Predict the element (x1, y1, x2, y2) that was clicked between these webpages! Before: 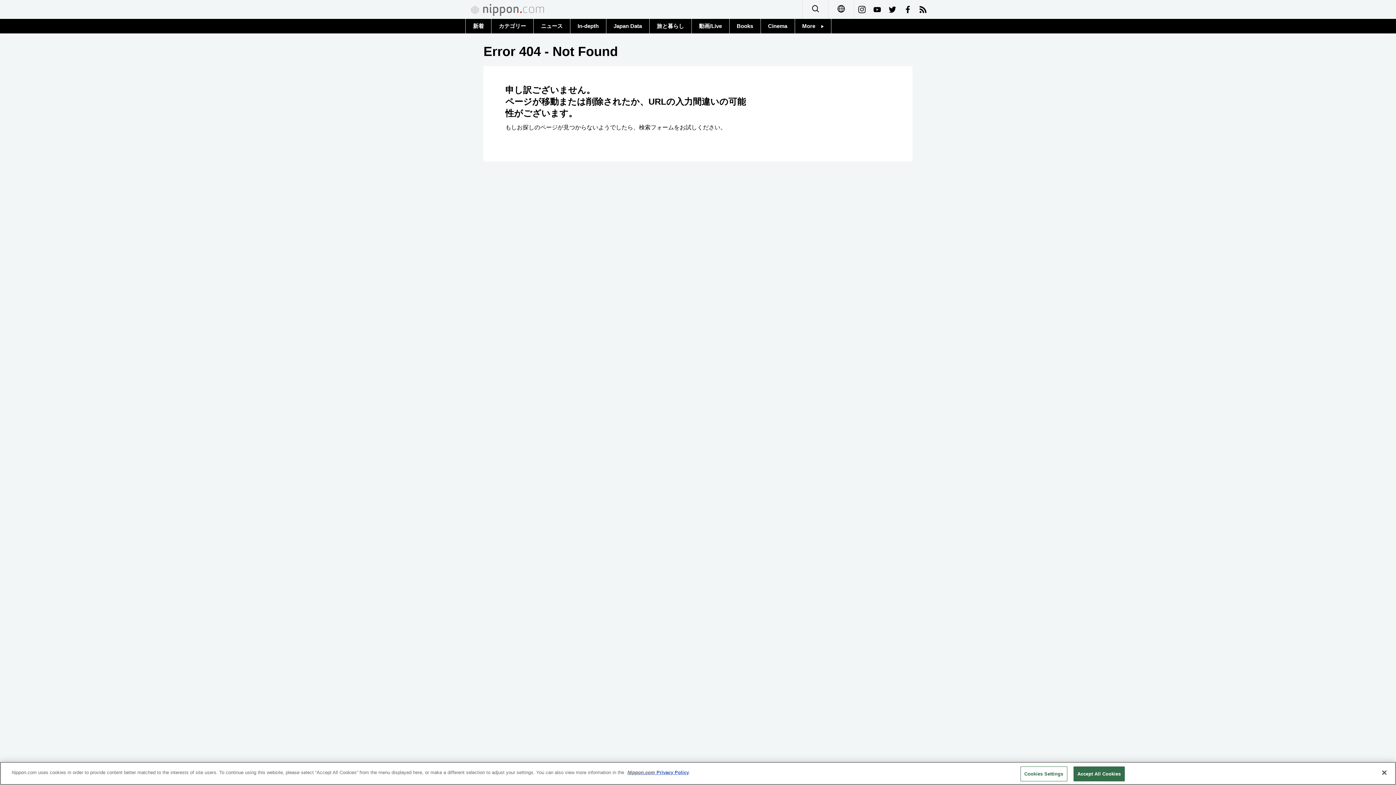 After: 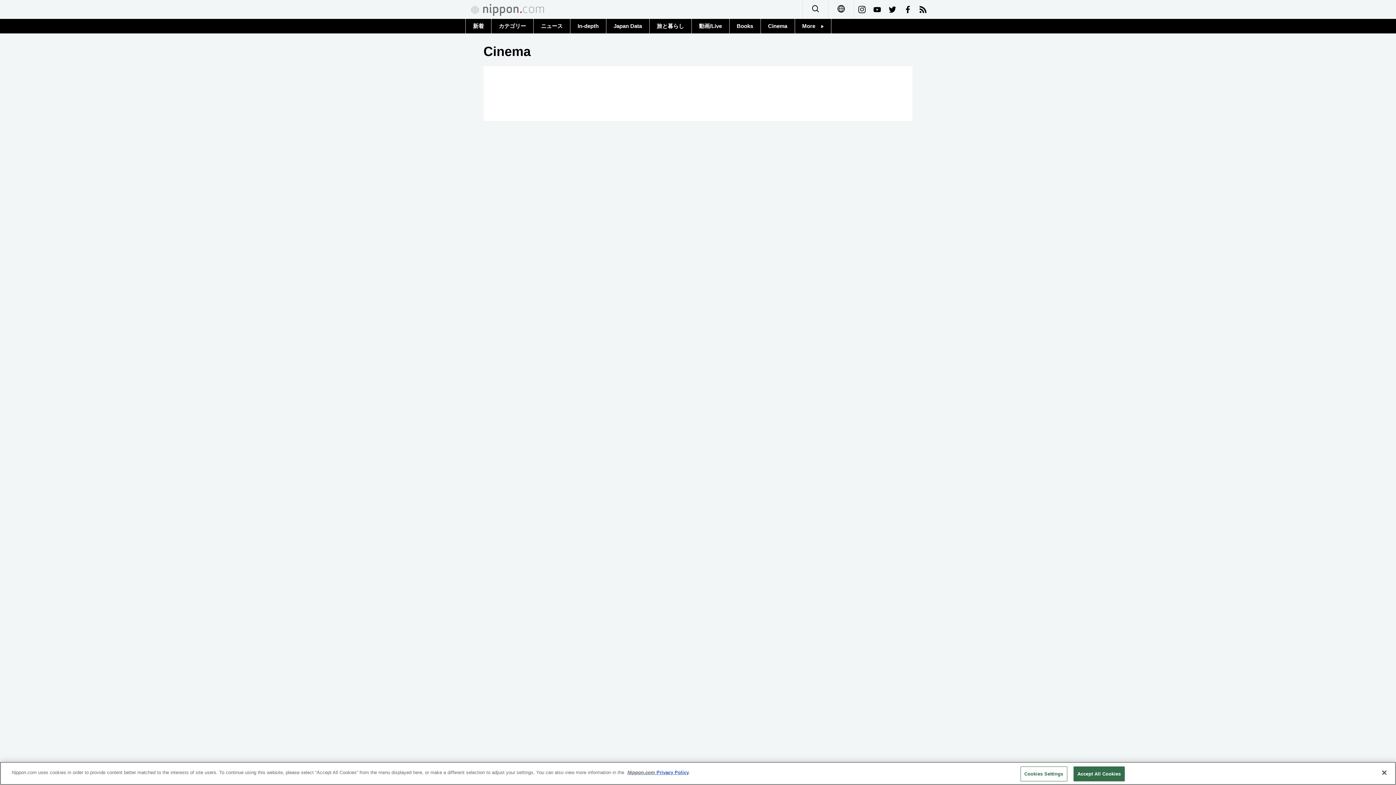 Action: label: Cinema bbox: (760, 18, 794, 33)